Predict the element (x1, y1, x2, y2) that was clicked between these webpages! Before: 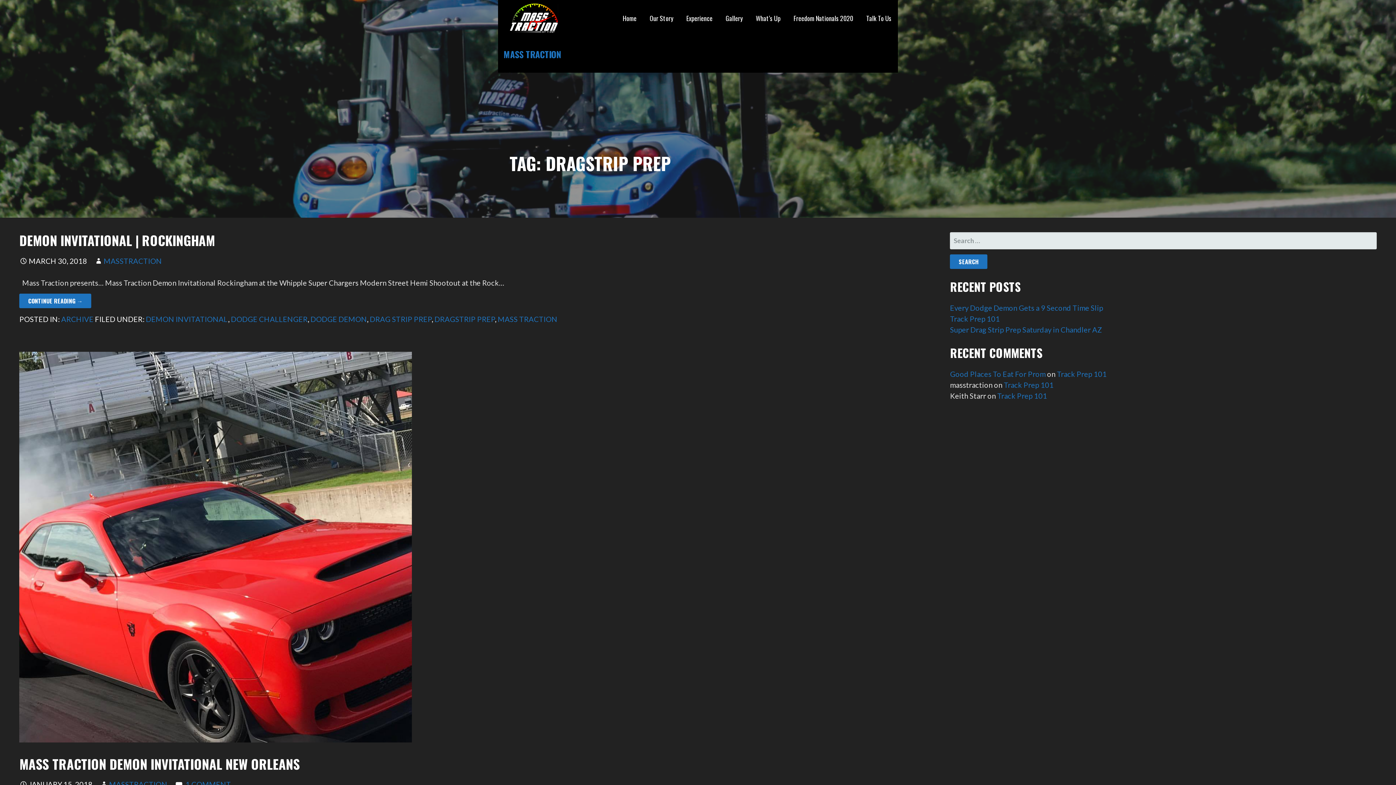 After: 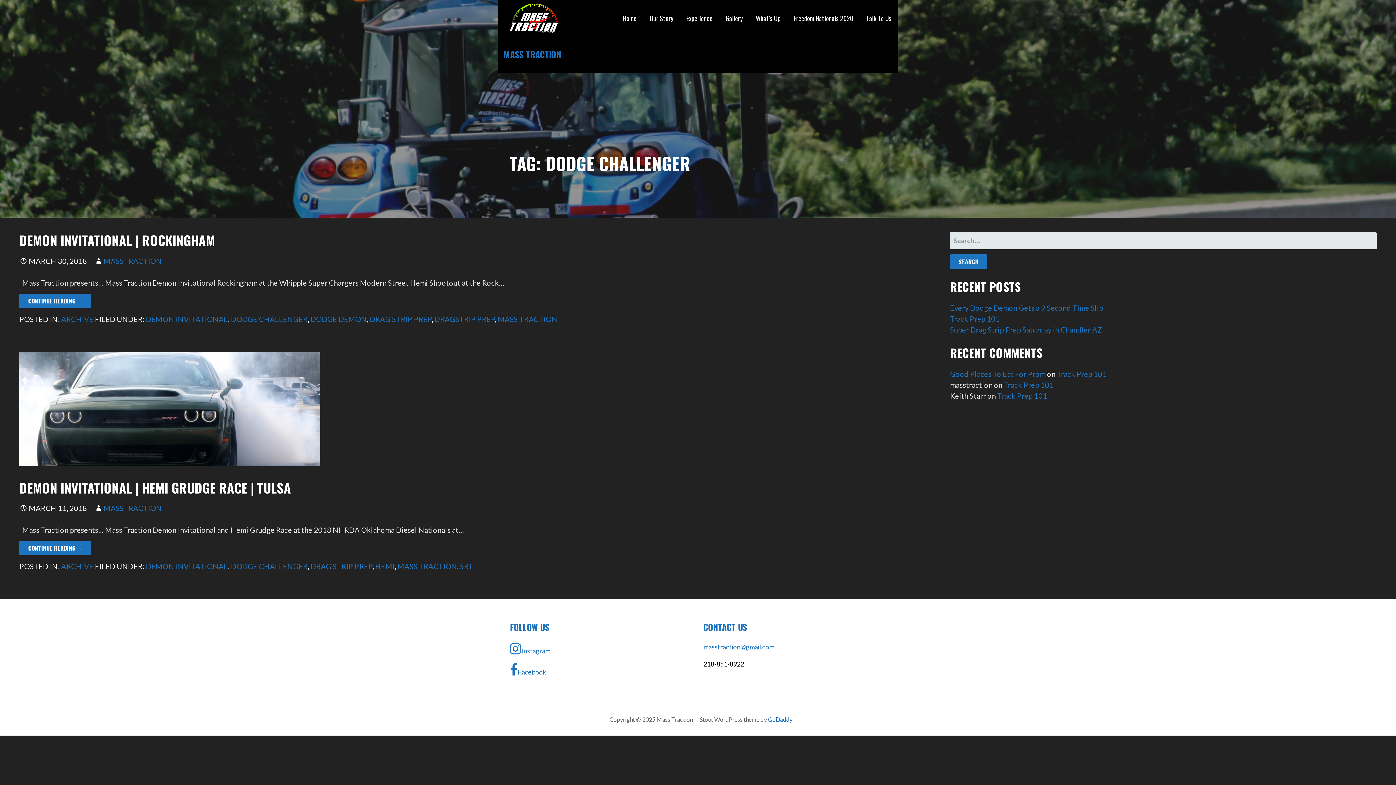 Action: bbox: (231, 314, 307, 323) label: DODGE CHALLENGER